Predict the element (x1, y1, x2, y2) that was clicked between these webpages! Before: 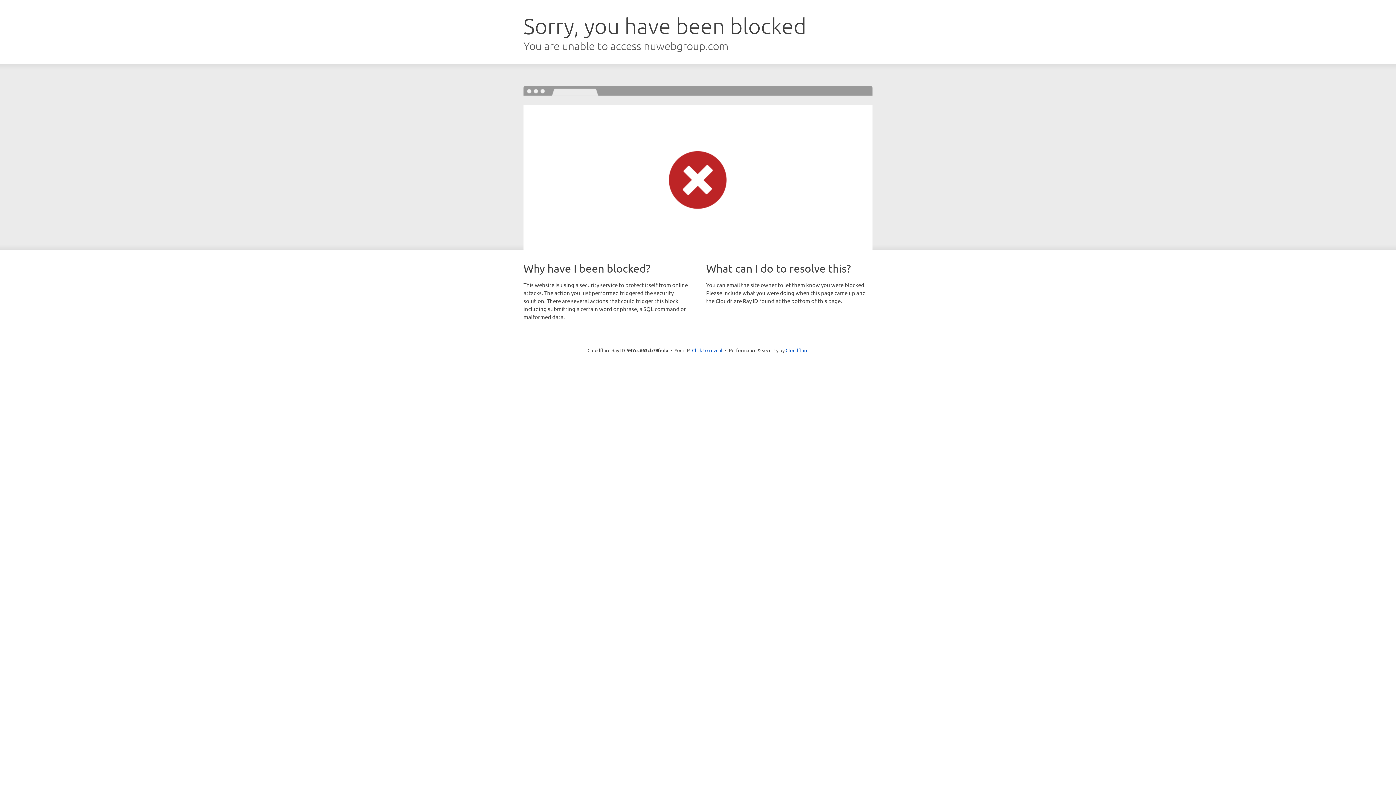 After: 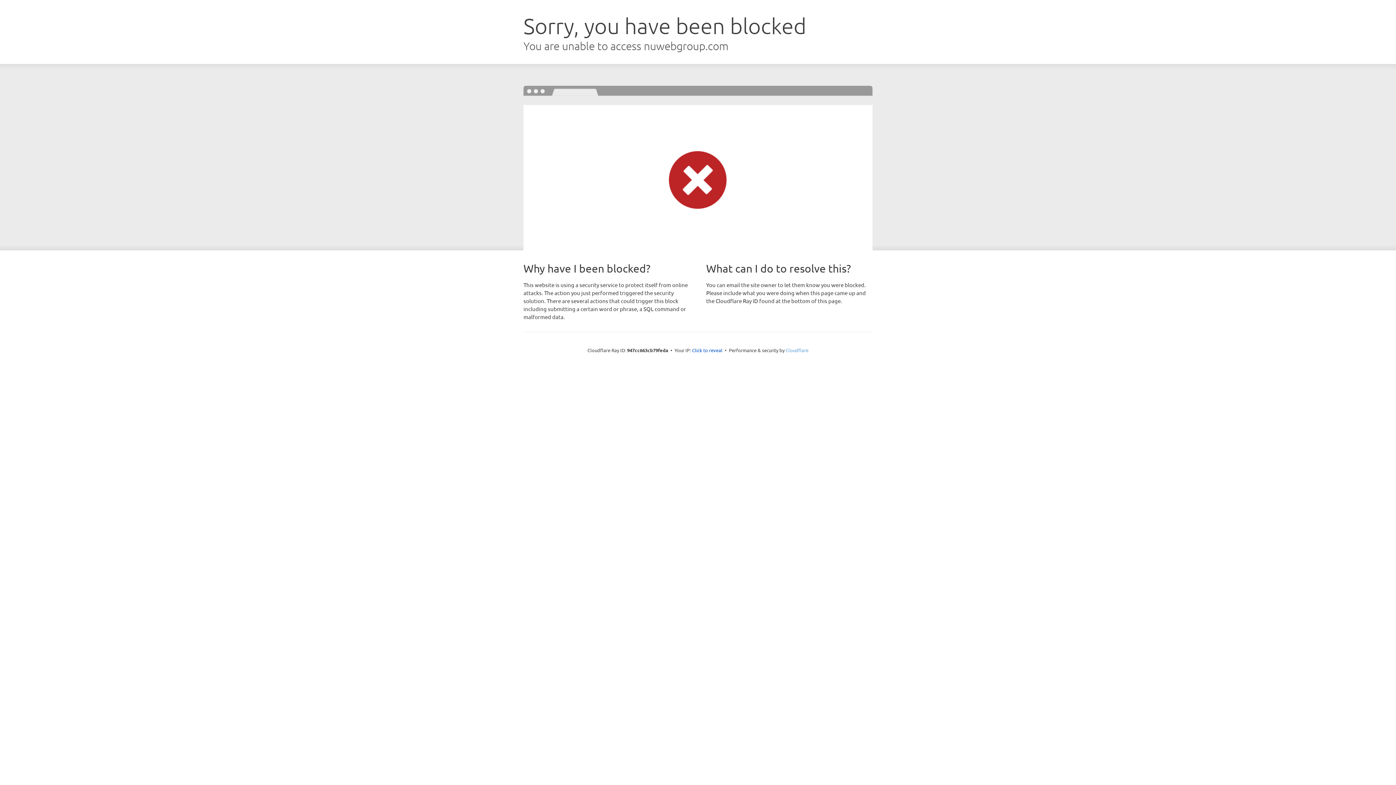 Action: bbox: (785, 347, 808, 353) label: Cloudflare